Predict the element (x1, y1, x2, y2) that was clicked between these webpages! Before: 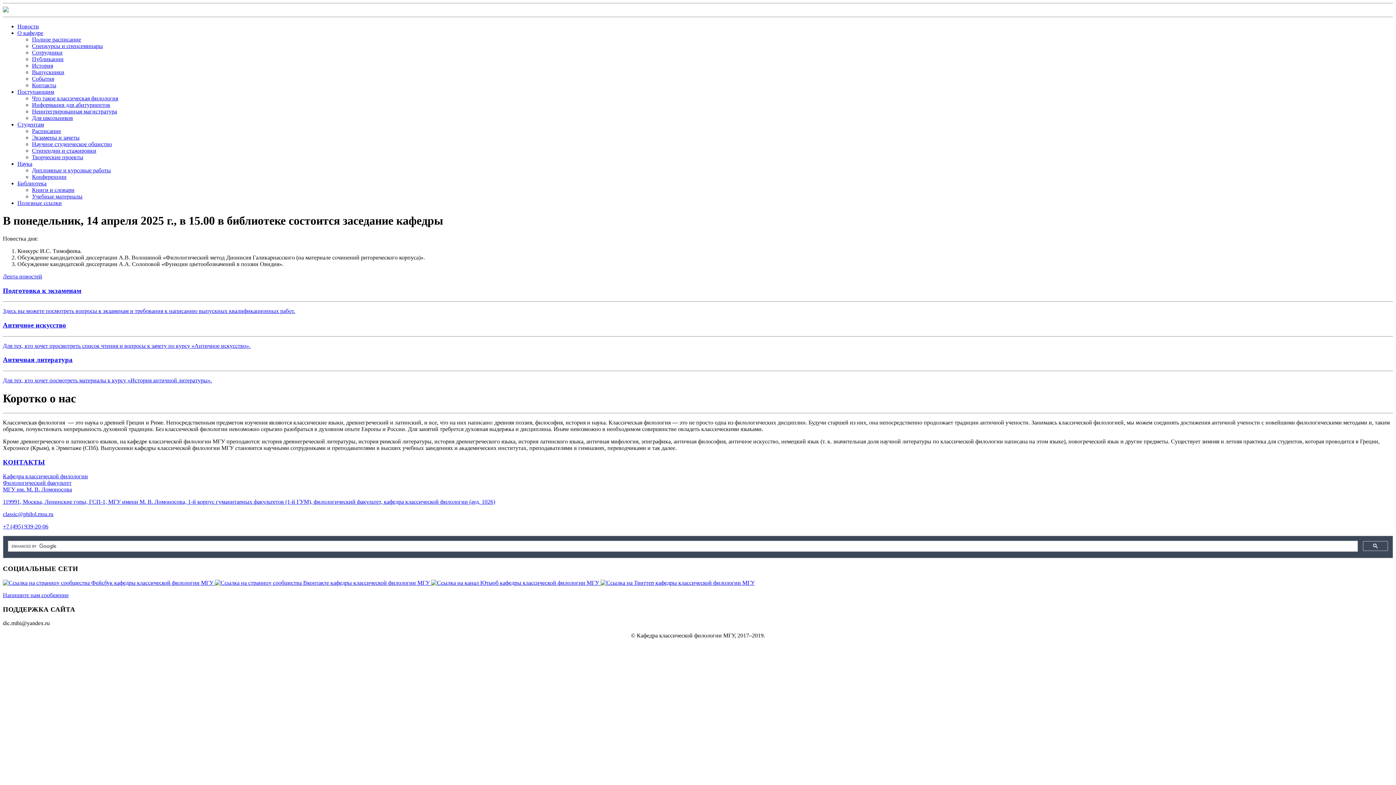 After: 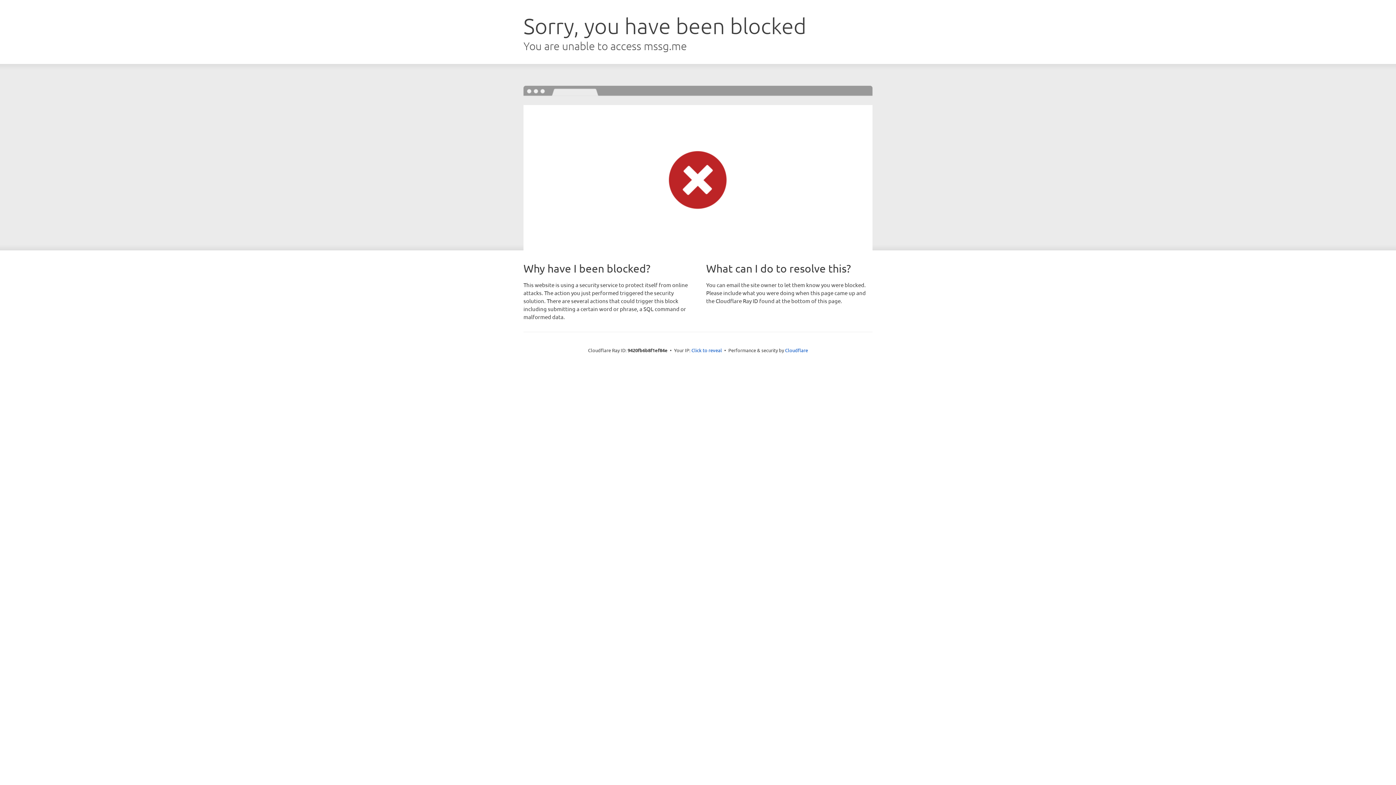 Action: bbox: (2, 592, 1393, 598) label: Напишите нам сообщение